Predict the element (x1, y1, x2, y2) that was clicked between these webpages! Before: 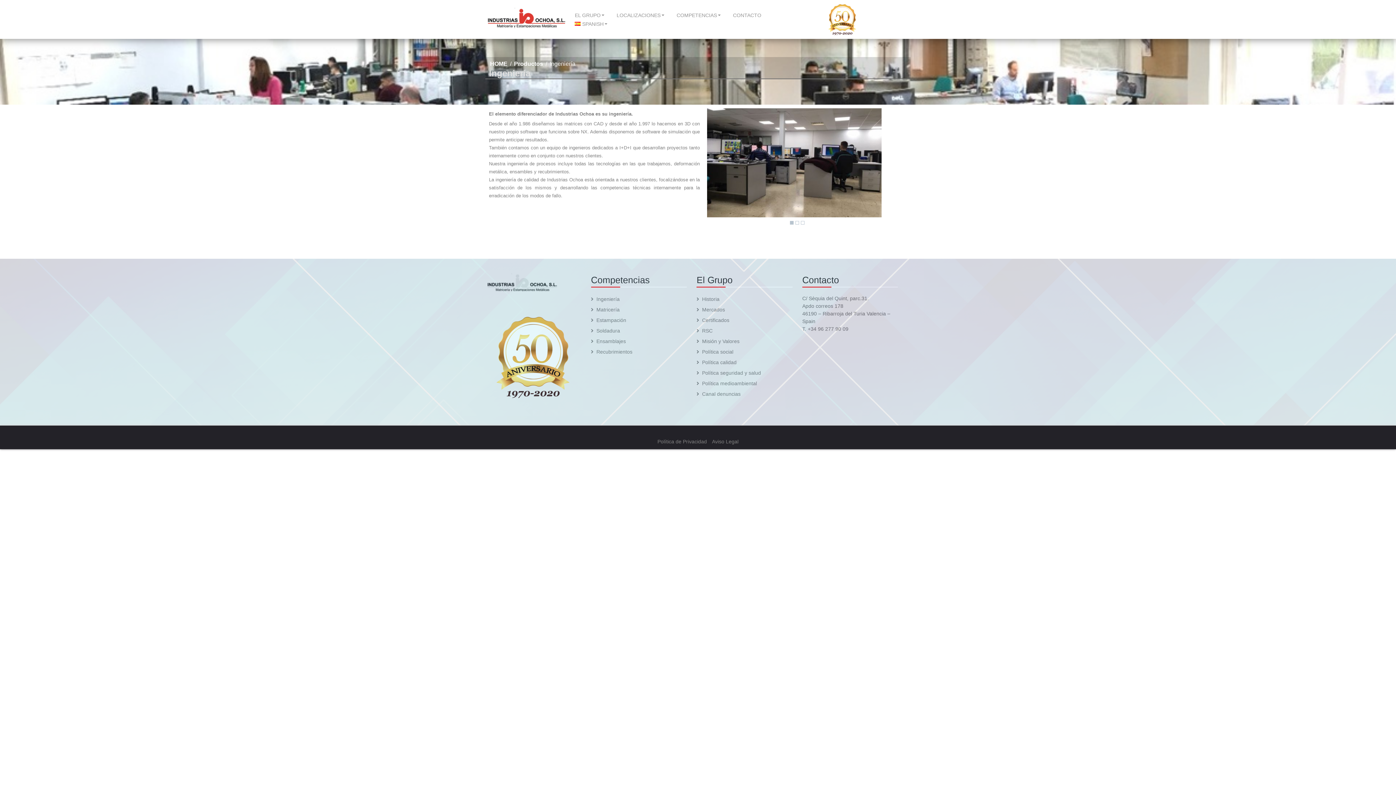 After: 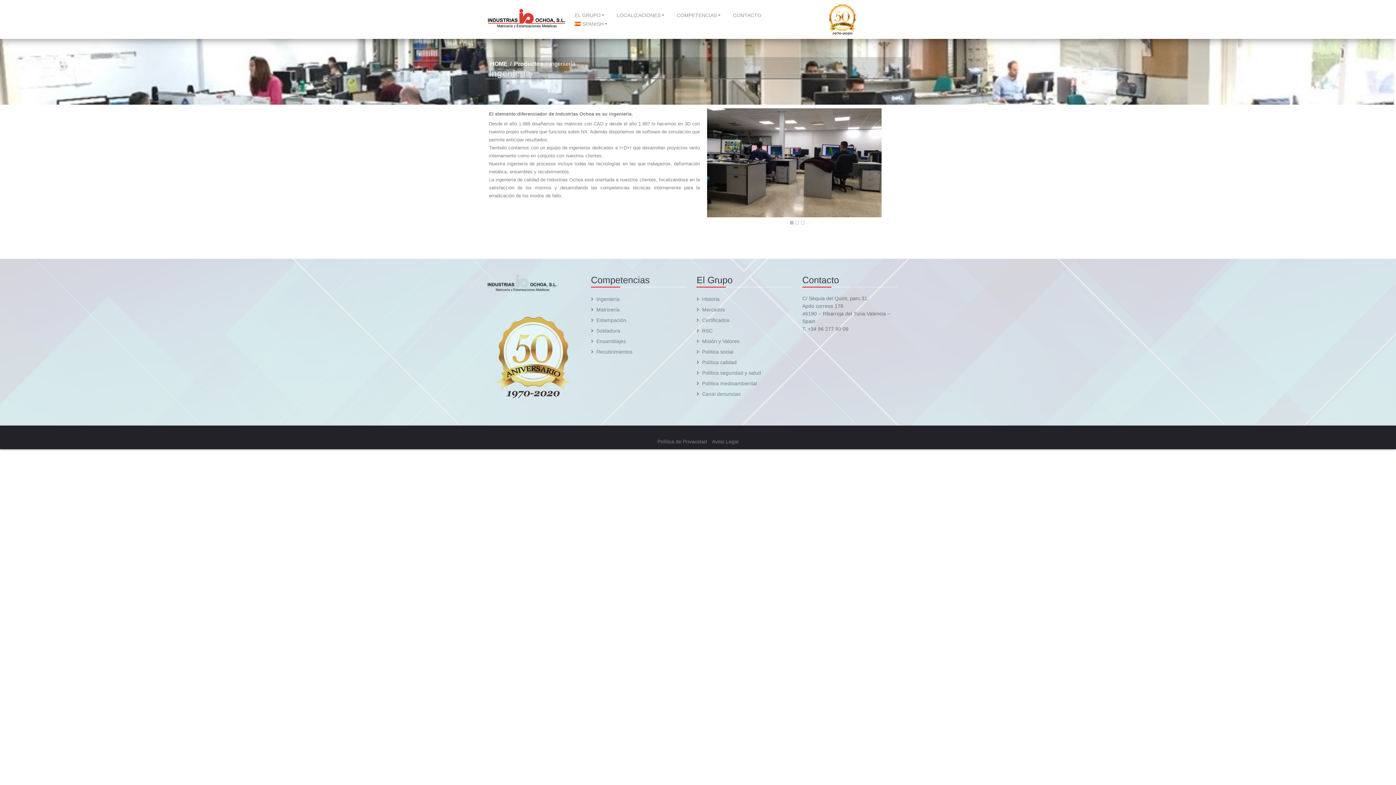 Action: label: Ingeniería bbox: (596, 294, 681, 303)